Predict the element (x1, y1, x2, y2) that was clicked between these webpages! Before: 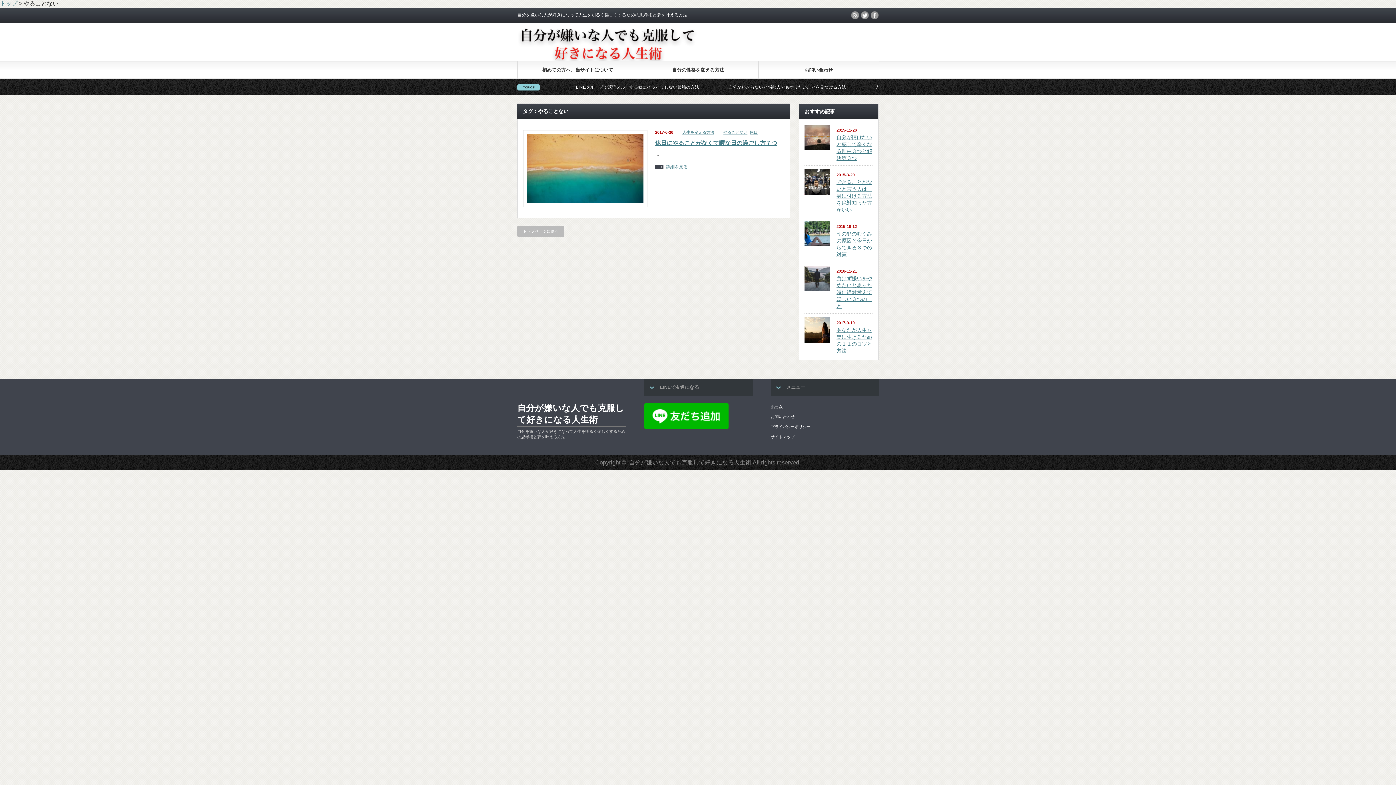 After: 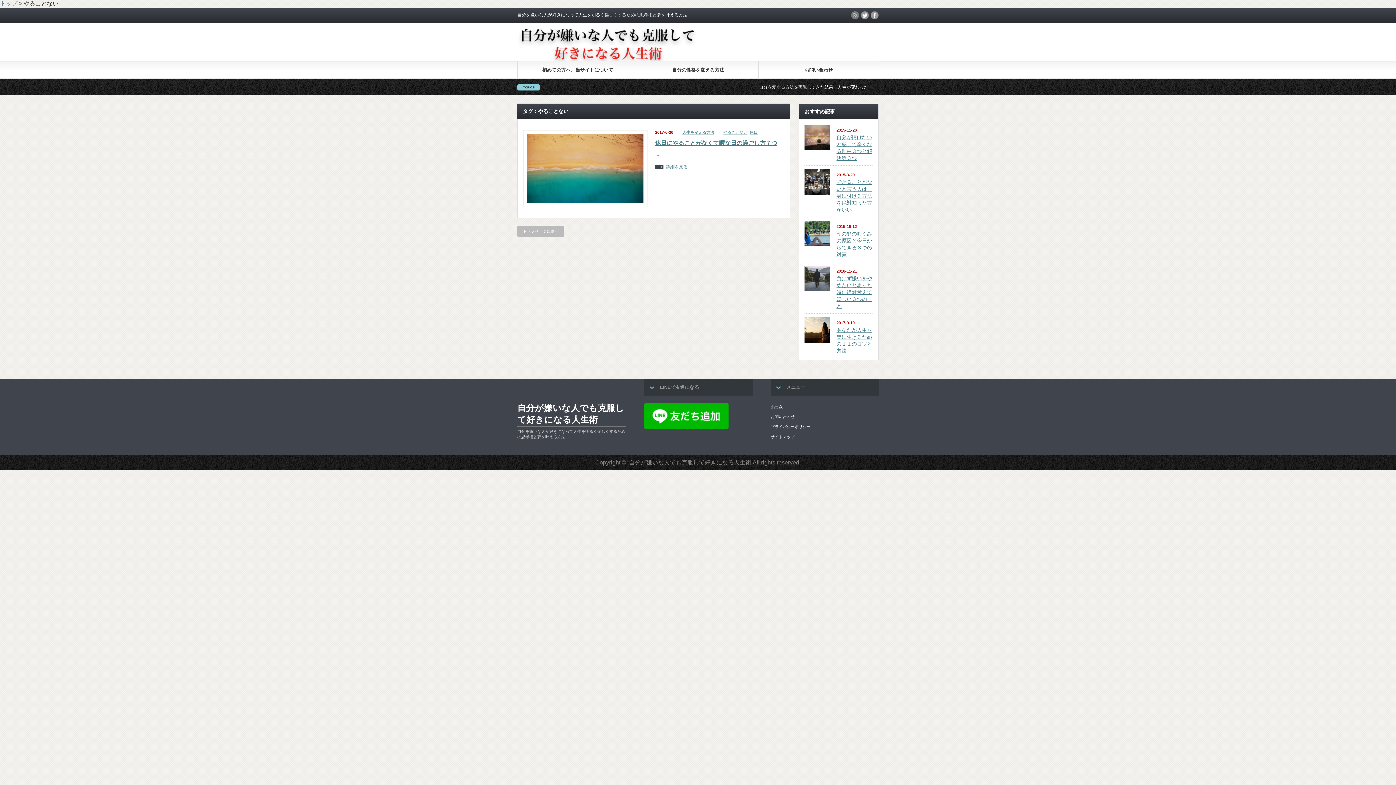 Action: bbox: (851, 11, 859, 19) label: rss